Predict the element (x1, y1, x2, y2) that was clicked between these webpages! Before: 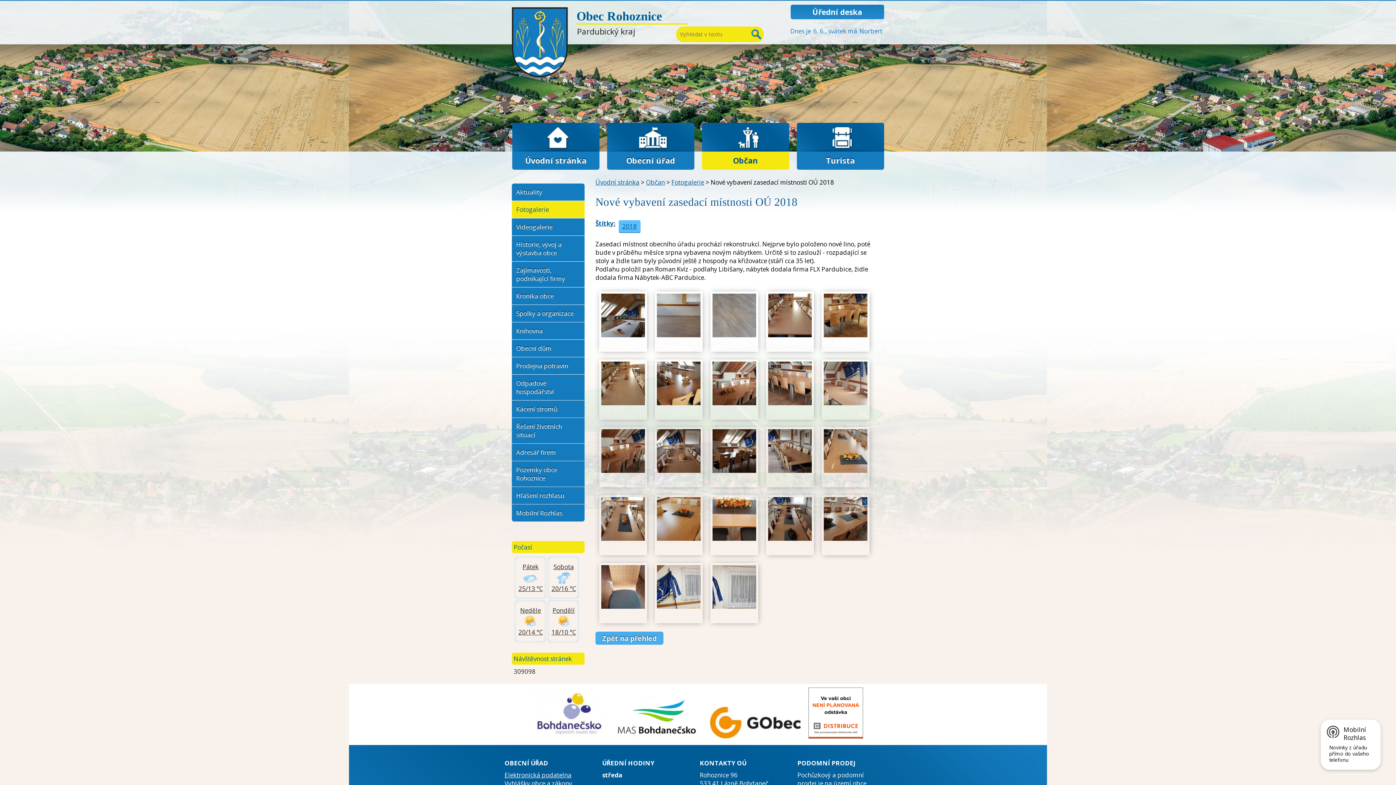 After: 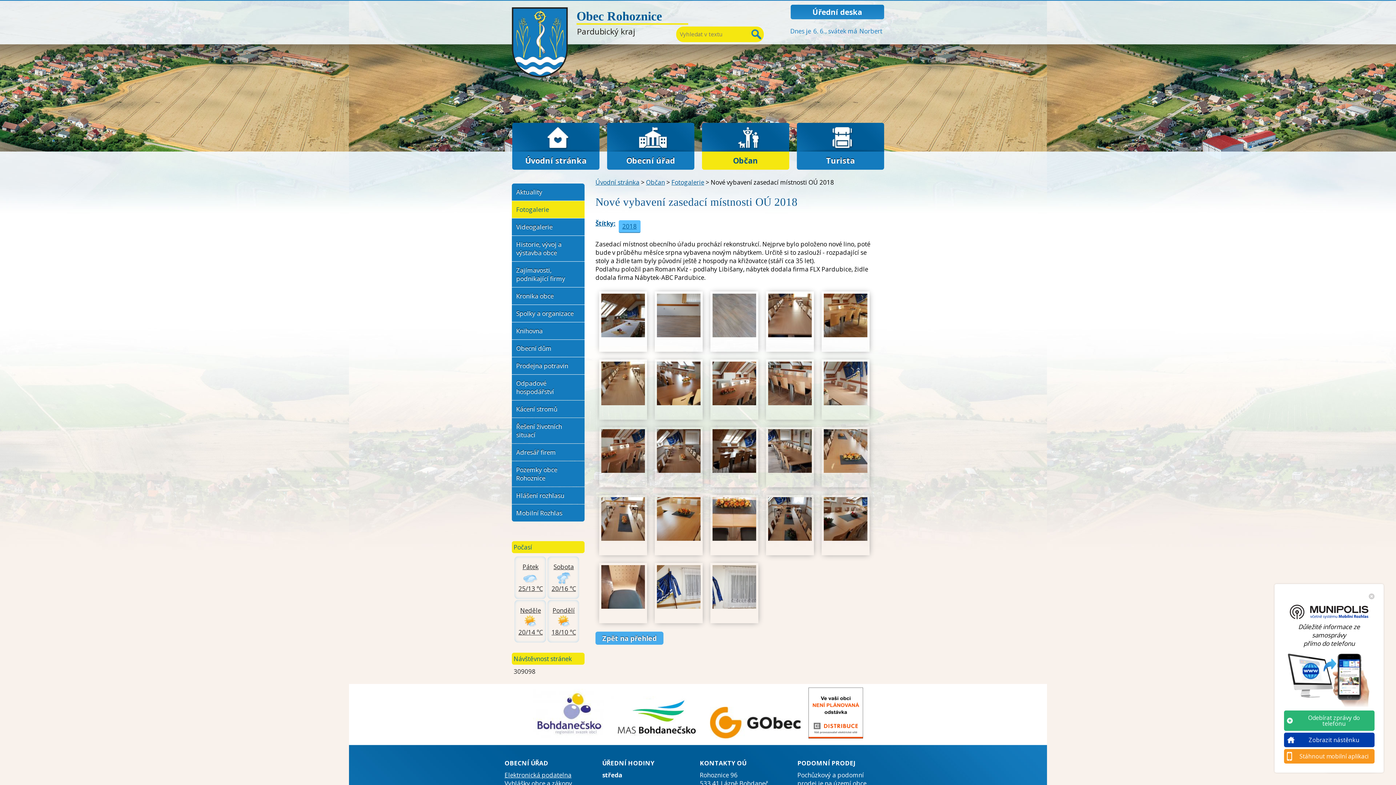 Action: bbox: (1320, 719, 1380, 770) label:  Mobilní
Rozhlas Novinky z úřadu přímo do vašeho telefonu